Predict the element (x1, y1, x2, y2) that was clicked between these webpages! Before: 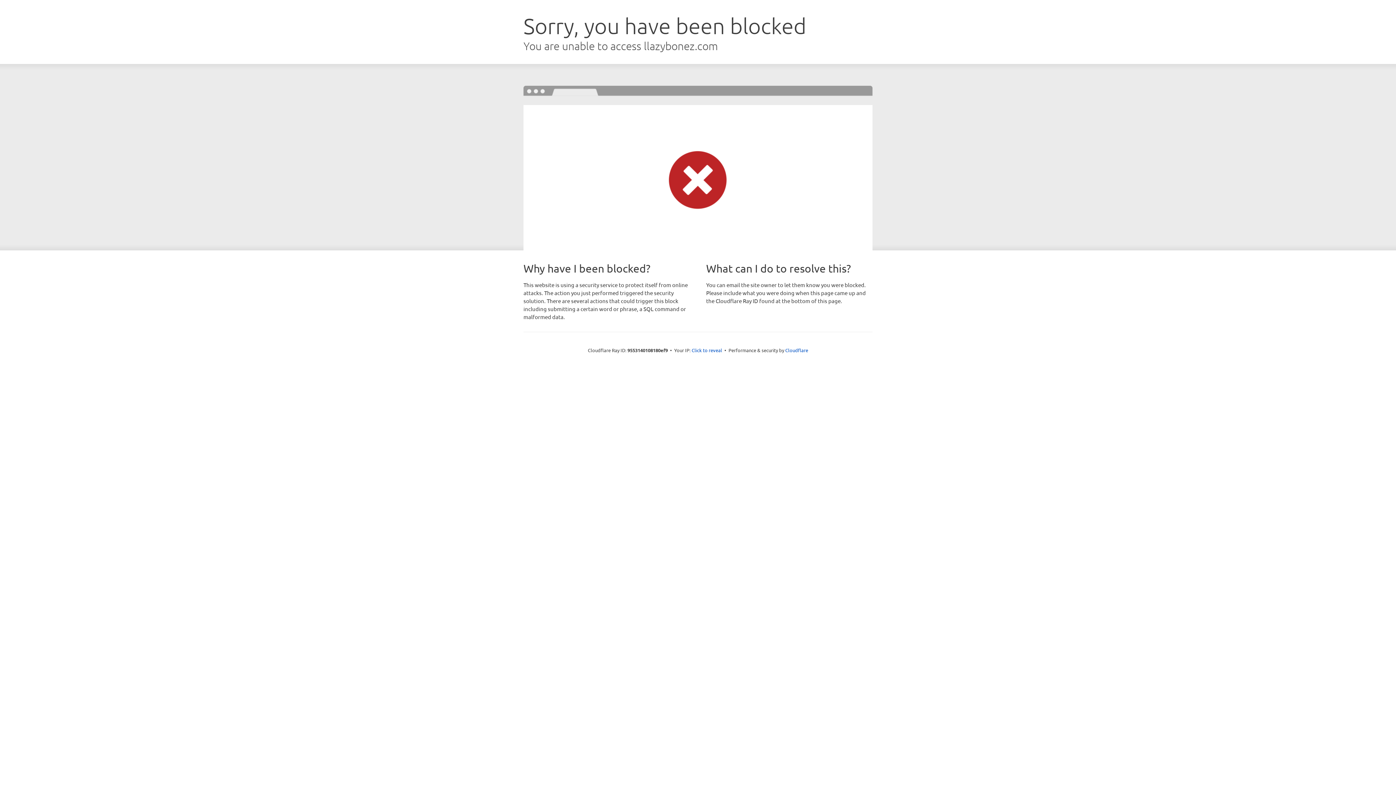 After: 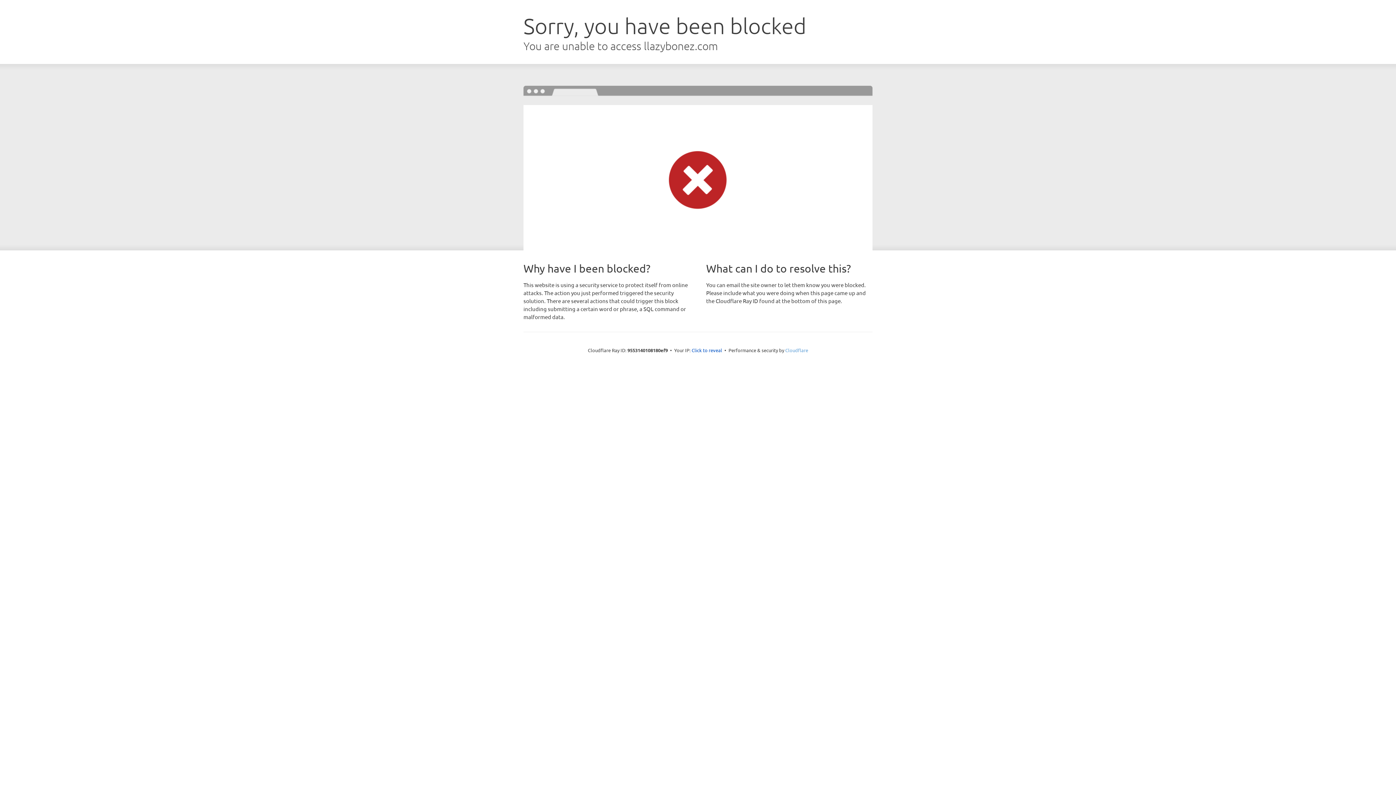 Action: label: Cloudflare bbox: (785, 347, 808, 353)